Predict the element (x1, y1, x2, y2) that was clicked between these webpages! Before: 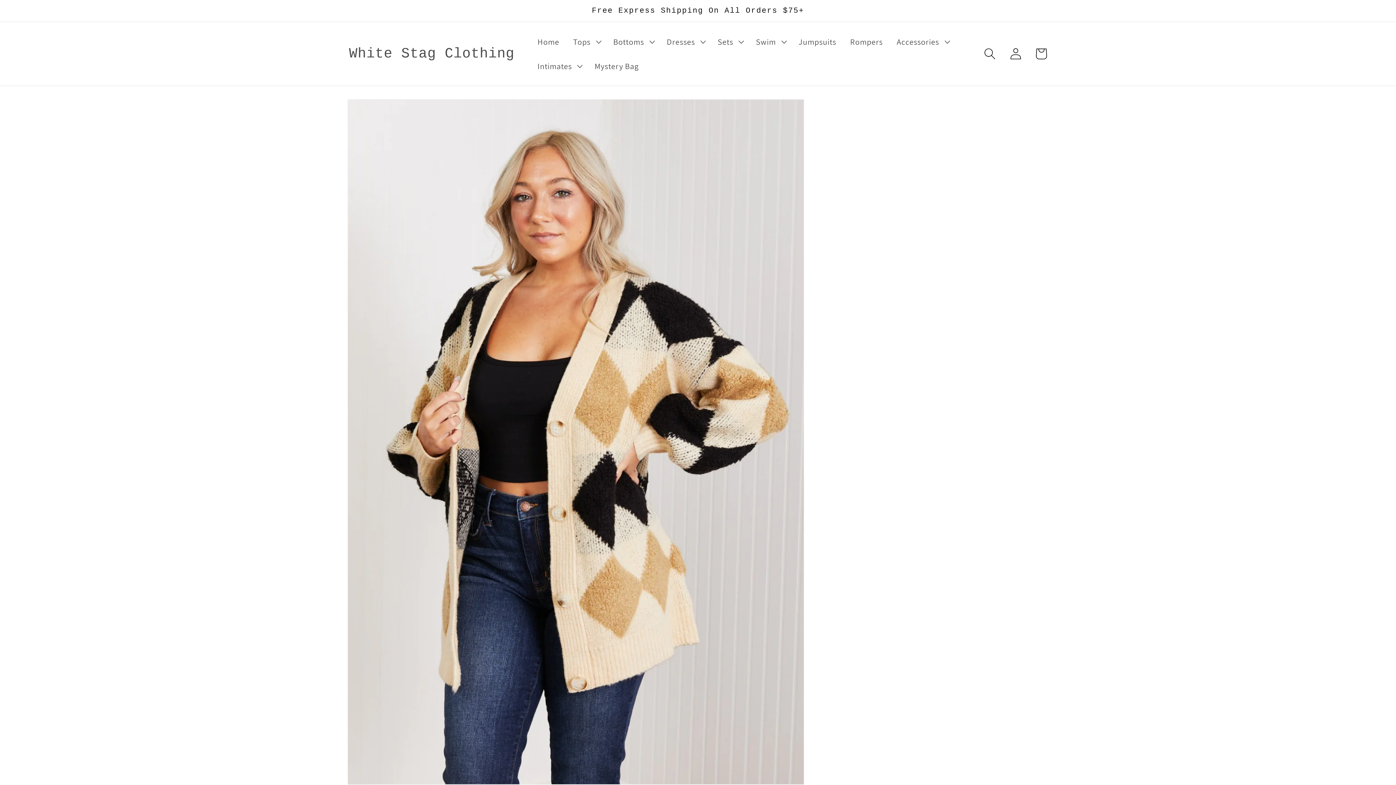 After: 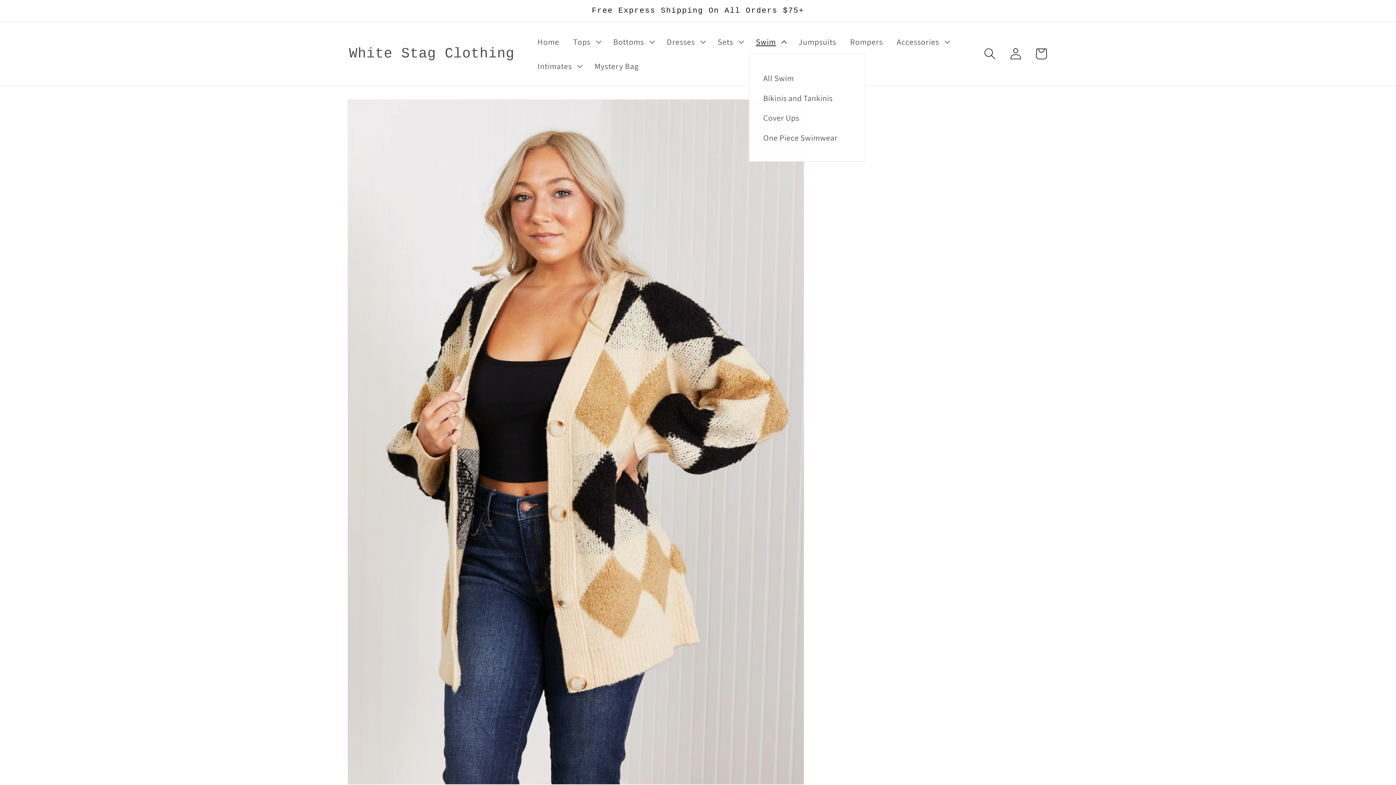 Action: label: Swim bbox: (749, 29, 791, 53)